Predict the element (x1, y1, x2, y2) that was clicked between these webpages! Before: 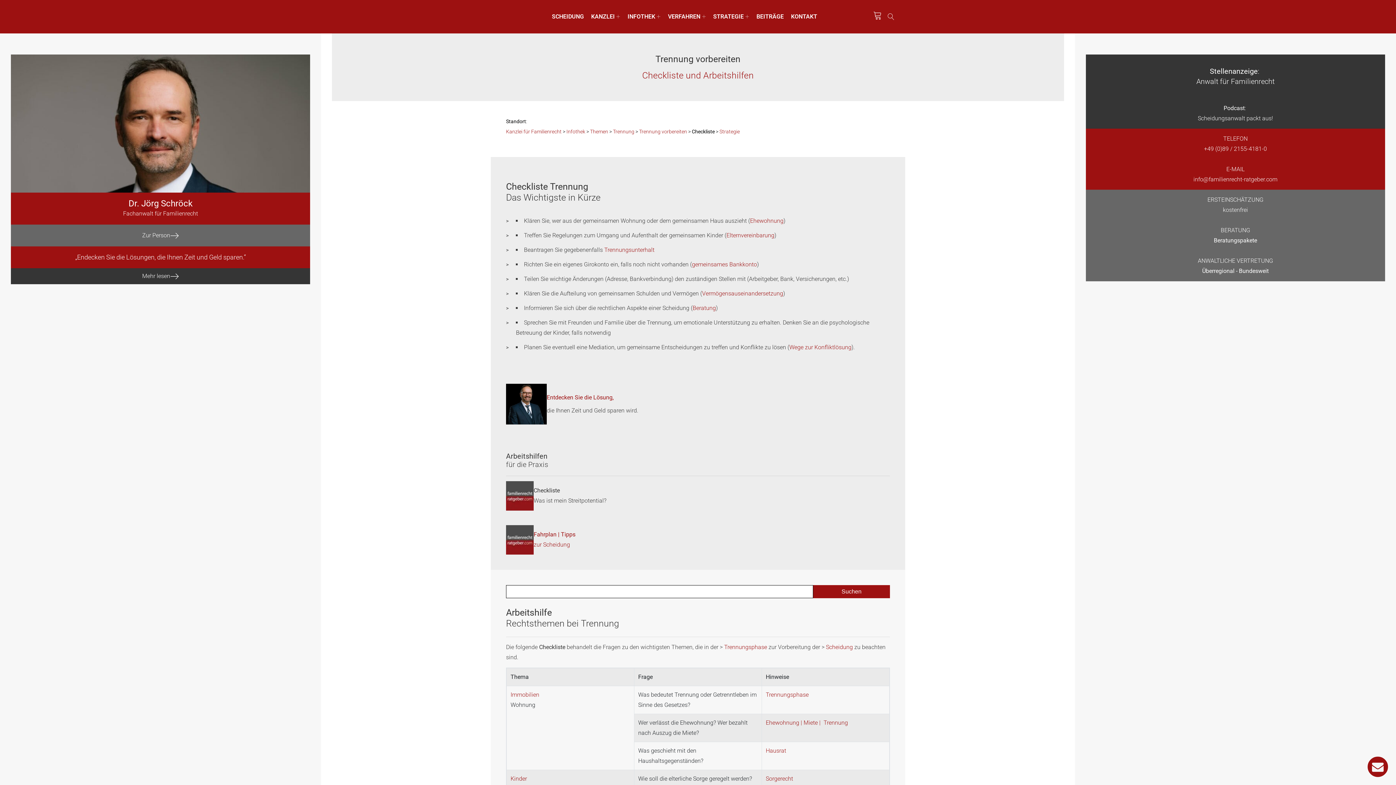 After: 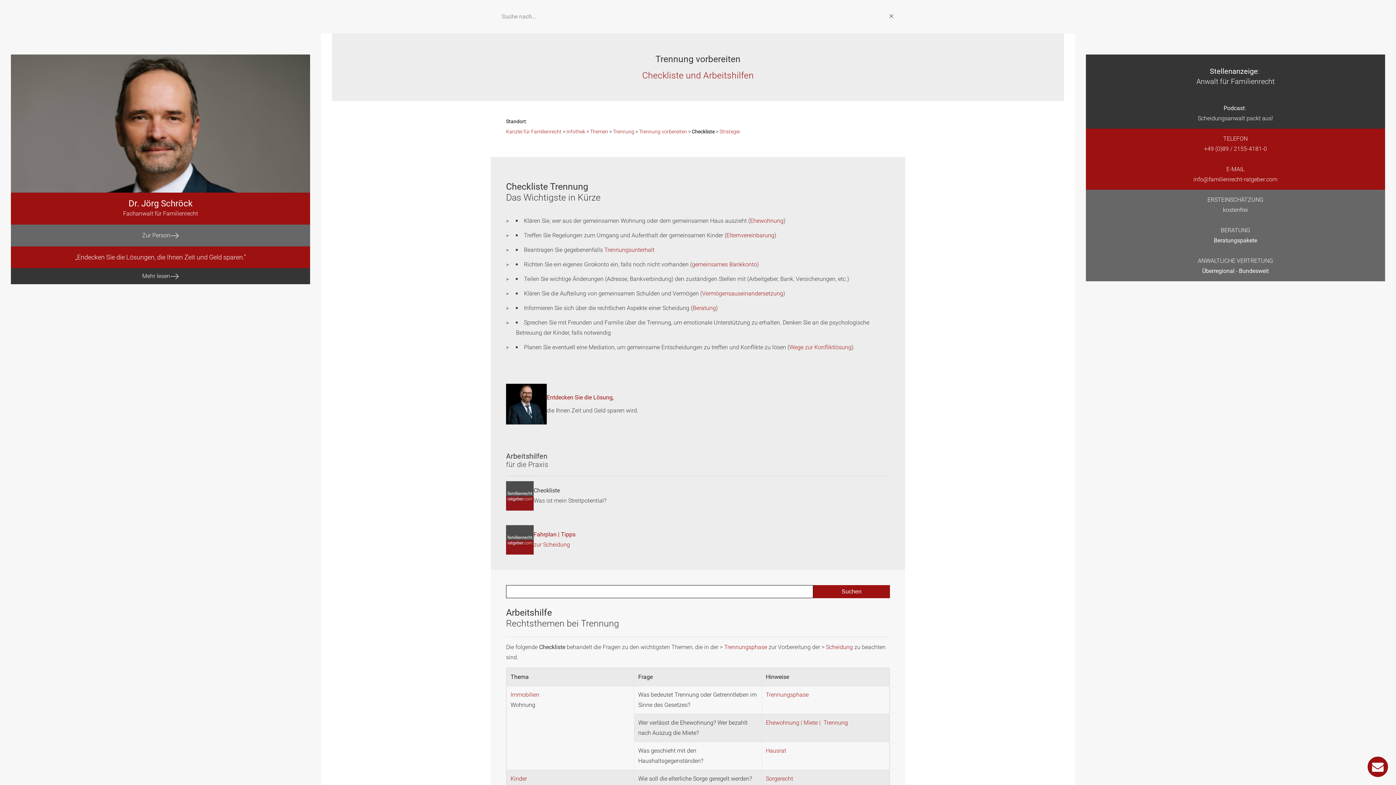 Action: label: Open search bbox: (888, 13, 894, 20)